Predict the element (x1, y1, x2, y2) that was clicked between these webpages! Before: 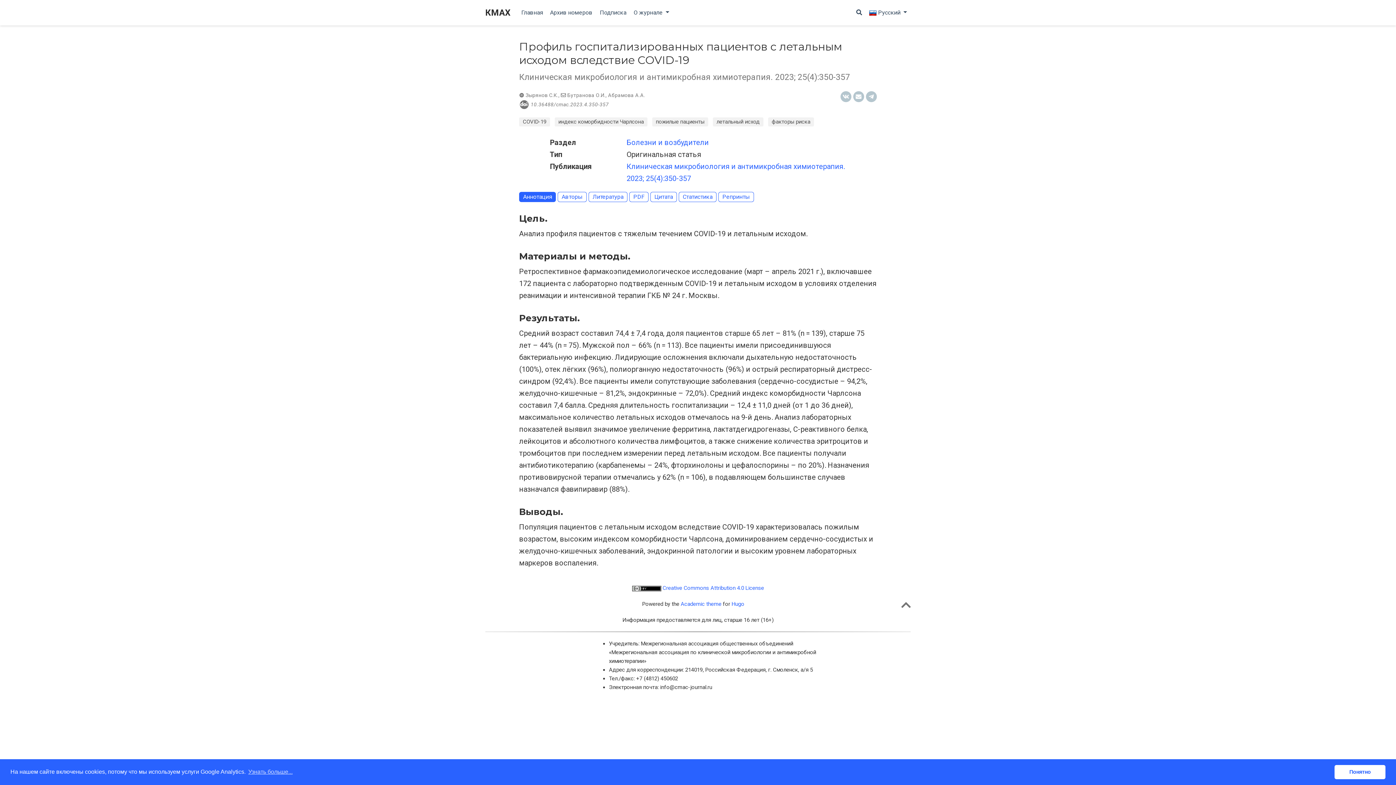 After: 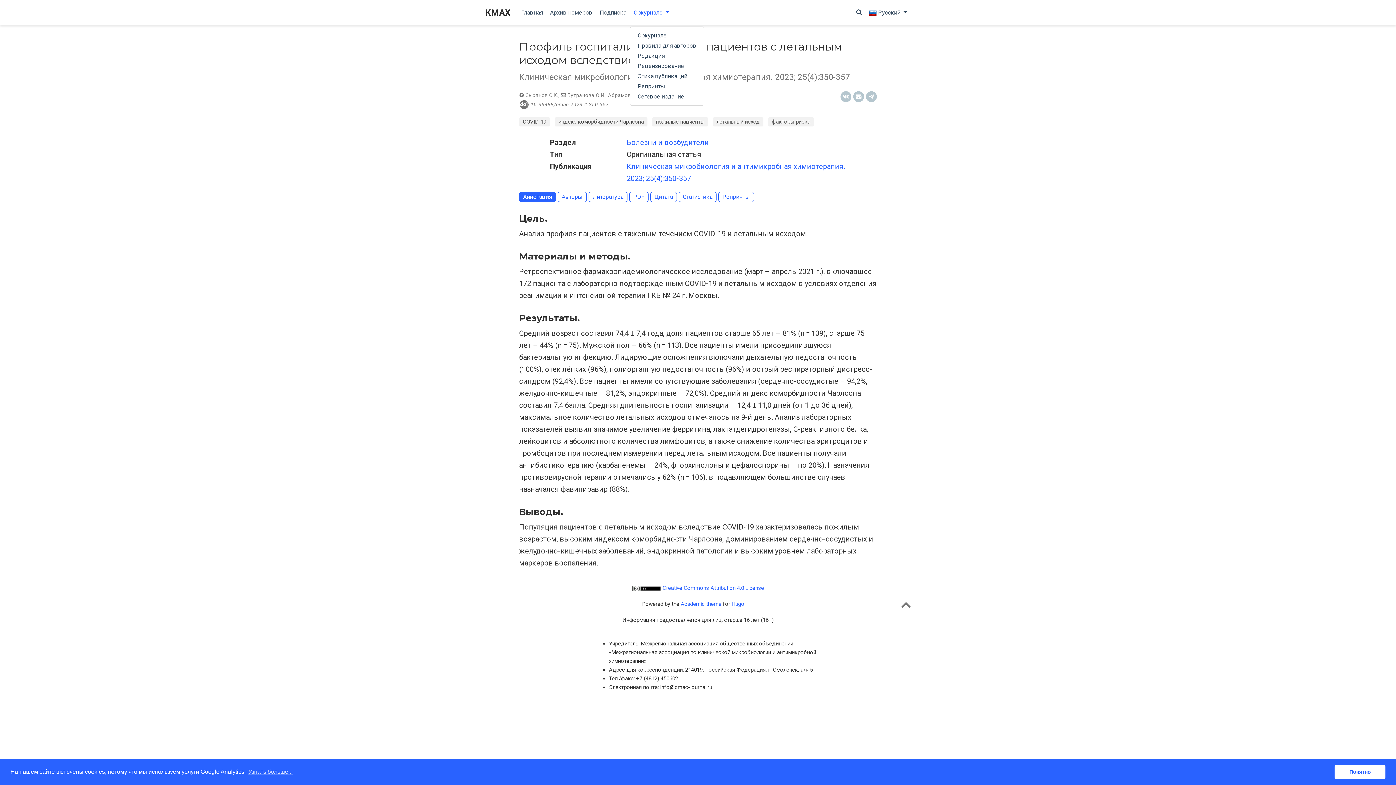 Action: label: О журнале  bbox: (630, 0, 672, 25)